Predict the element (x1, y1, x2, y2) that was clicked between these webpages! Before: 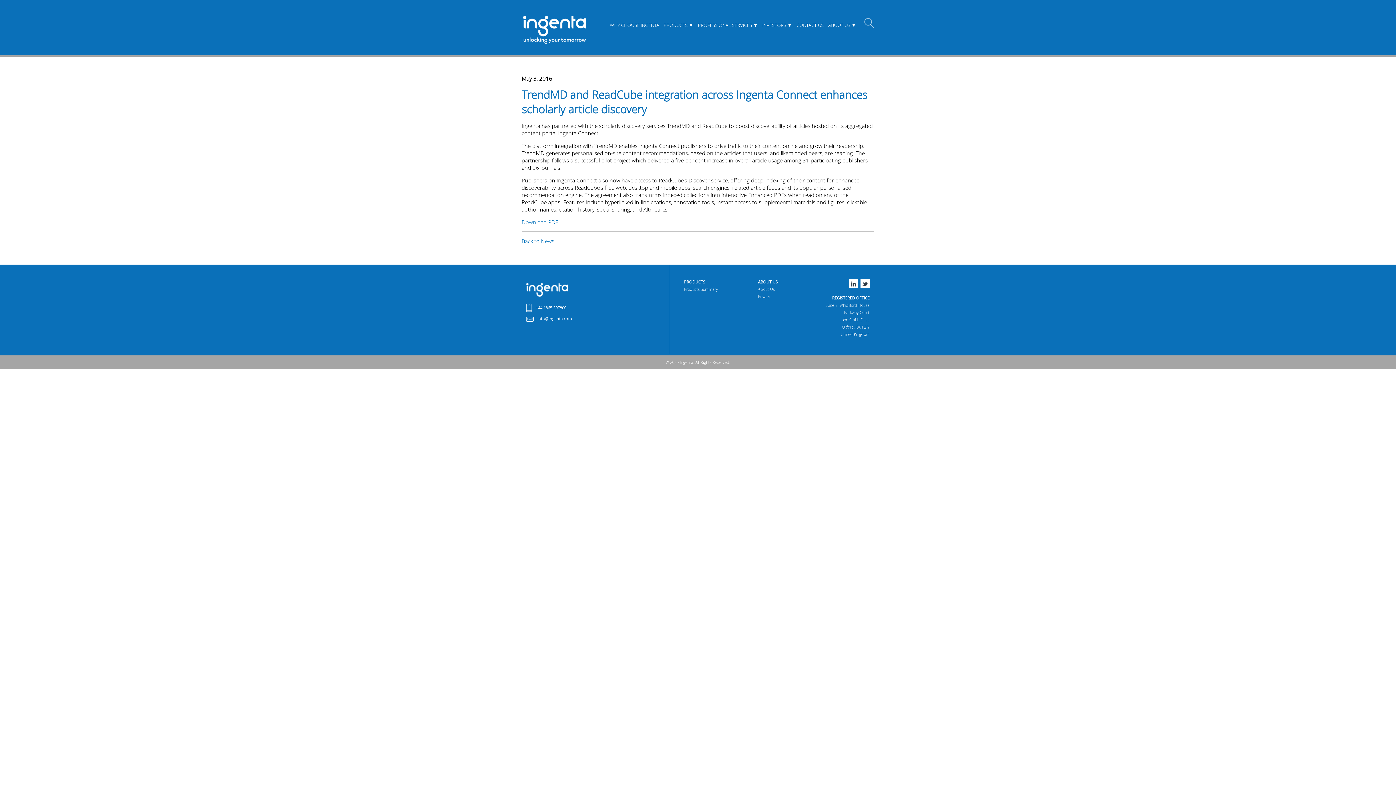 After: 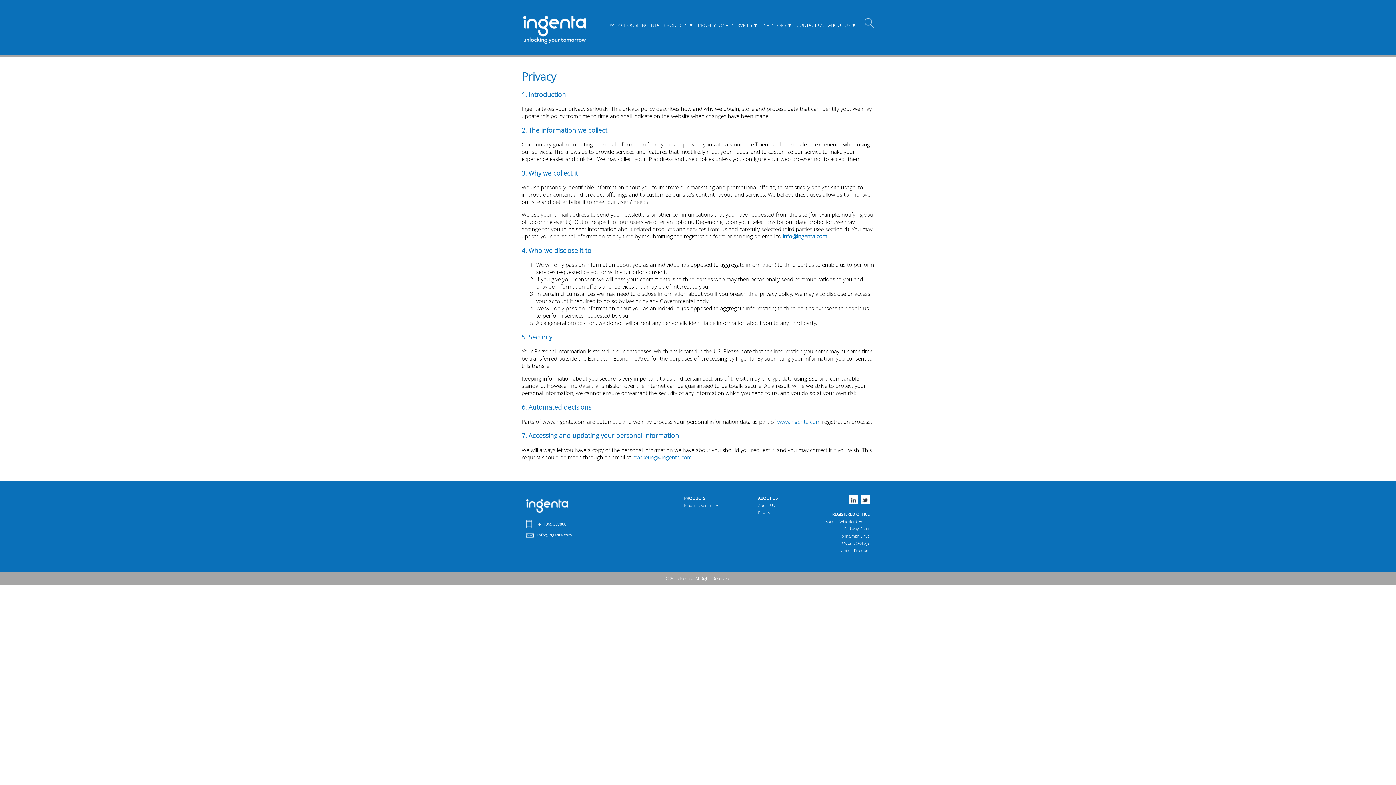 Action: bbox: (758, 293, 770, 299) label: Privacy